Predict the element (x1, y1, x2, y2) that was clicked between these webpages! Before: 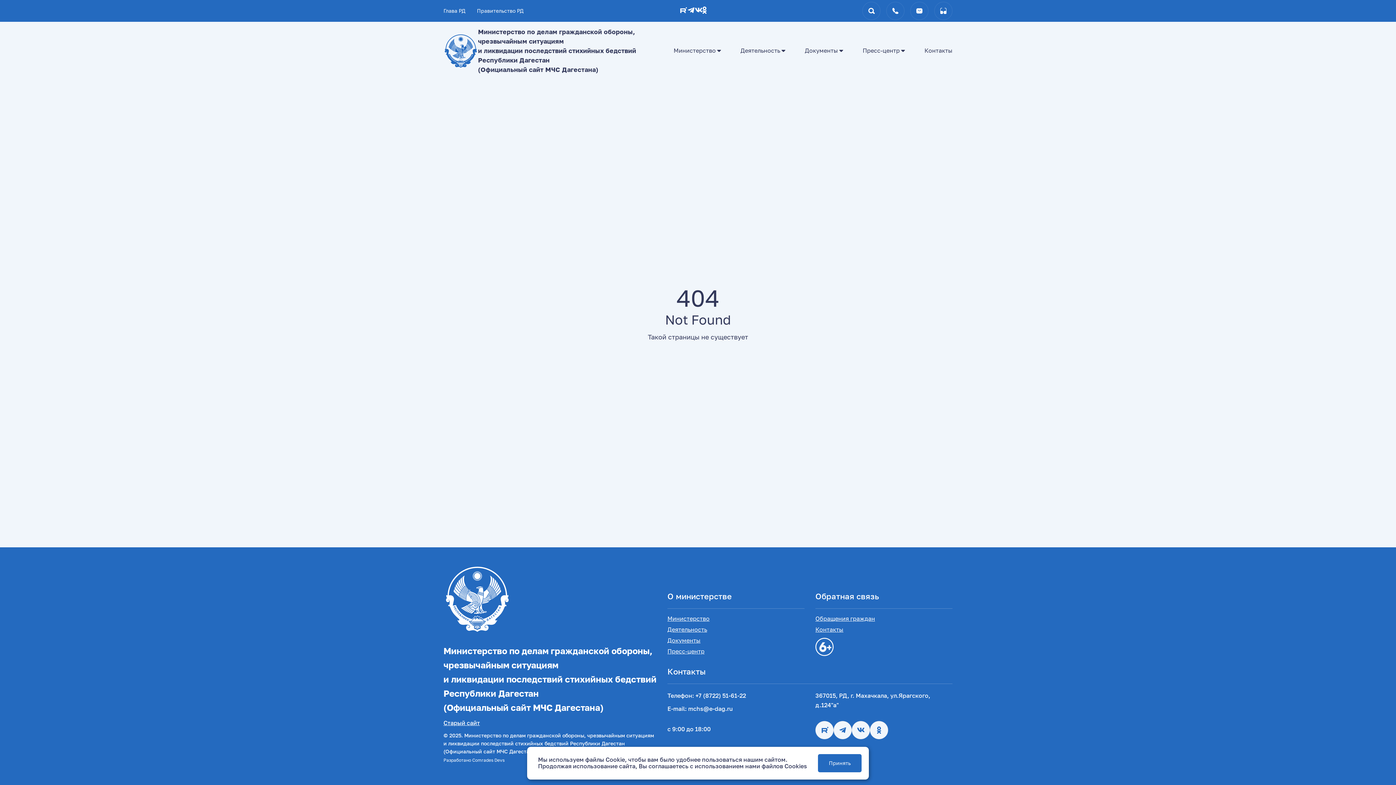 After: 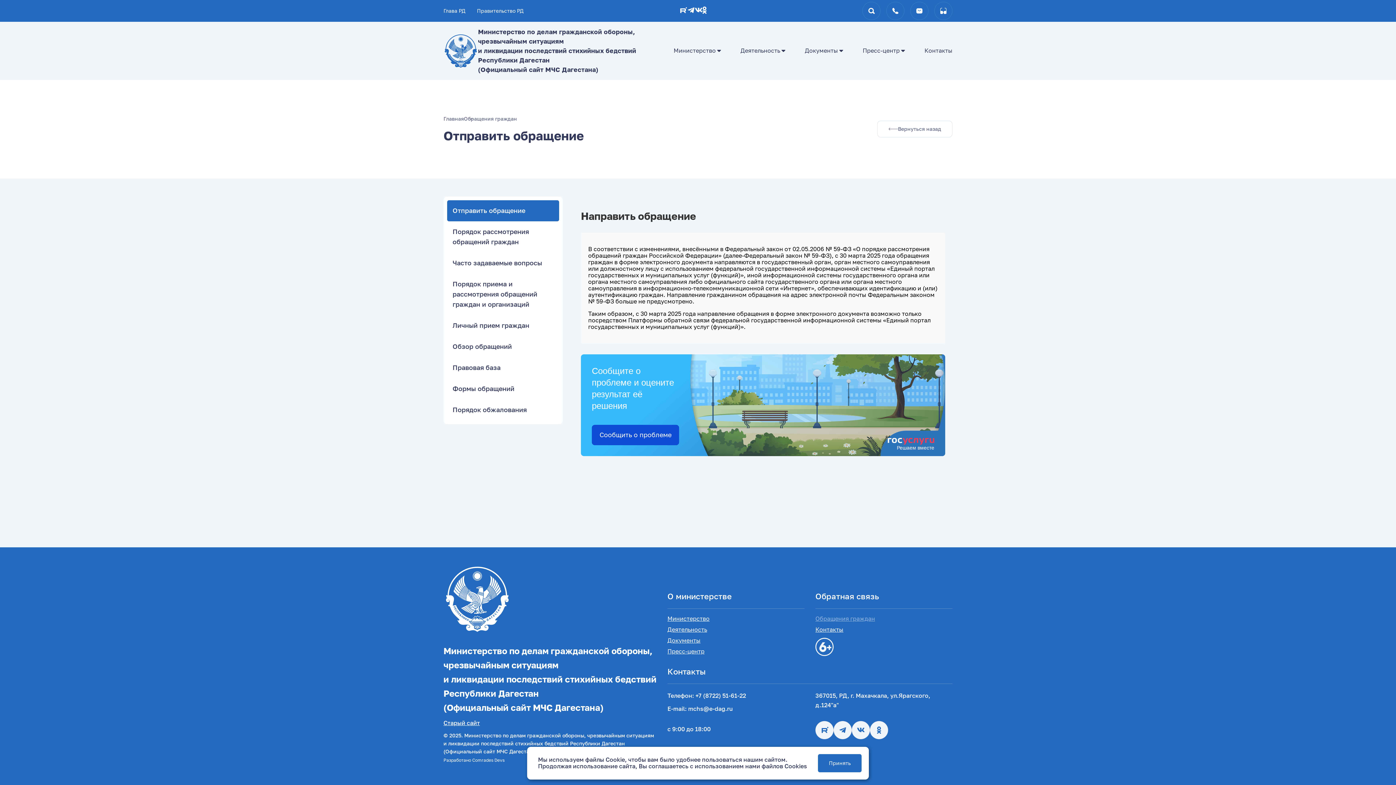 Action: bbox: (907, -1, 931, 22)